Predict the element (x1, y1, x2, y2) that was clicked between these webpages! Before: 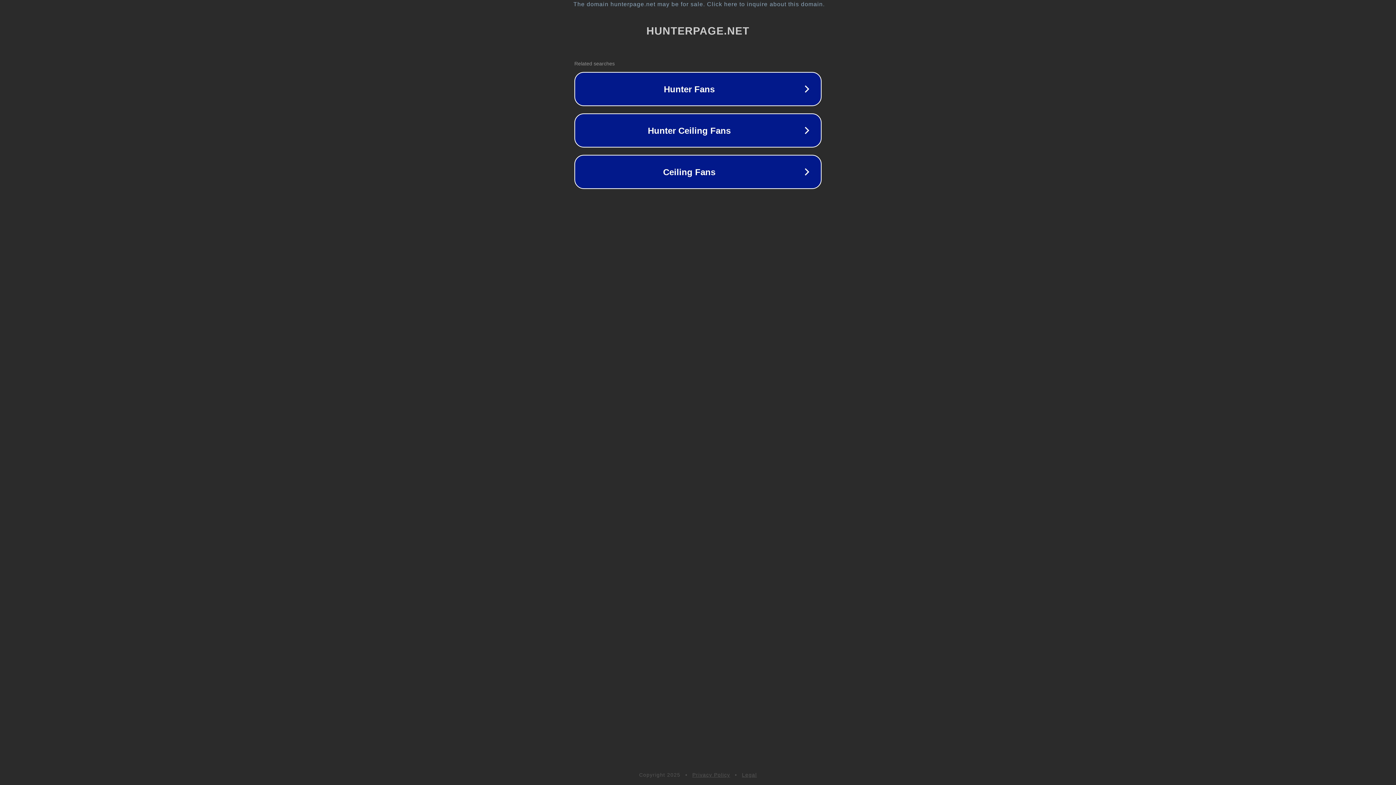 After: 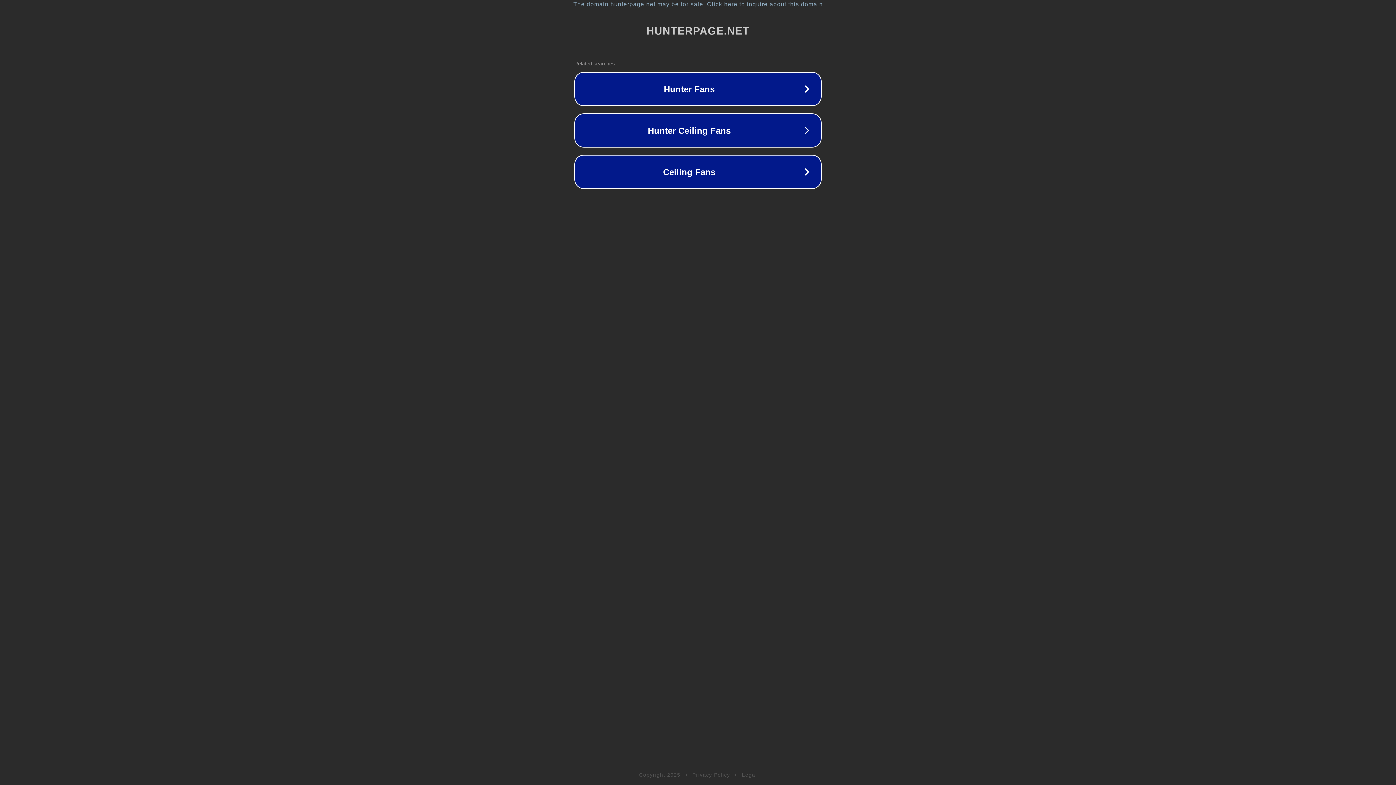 Action: bbox: (692, 772, 730, 778) label: Privacy Policy